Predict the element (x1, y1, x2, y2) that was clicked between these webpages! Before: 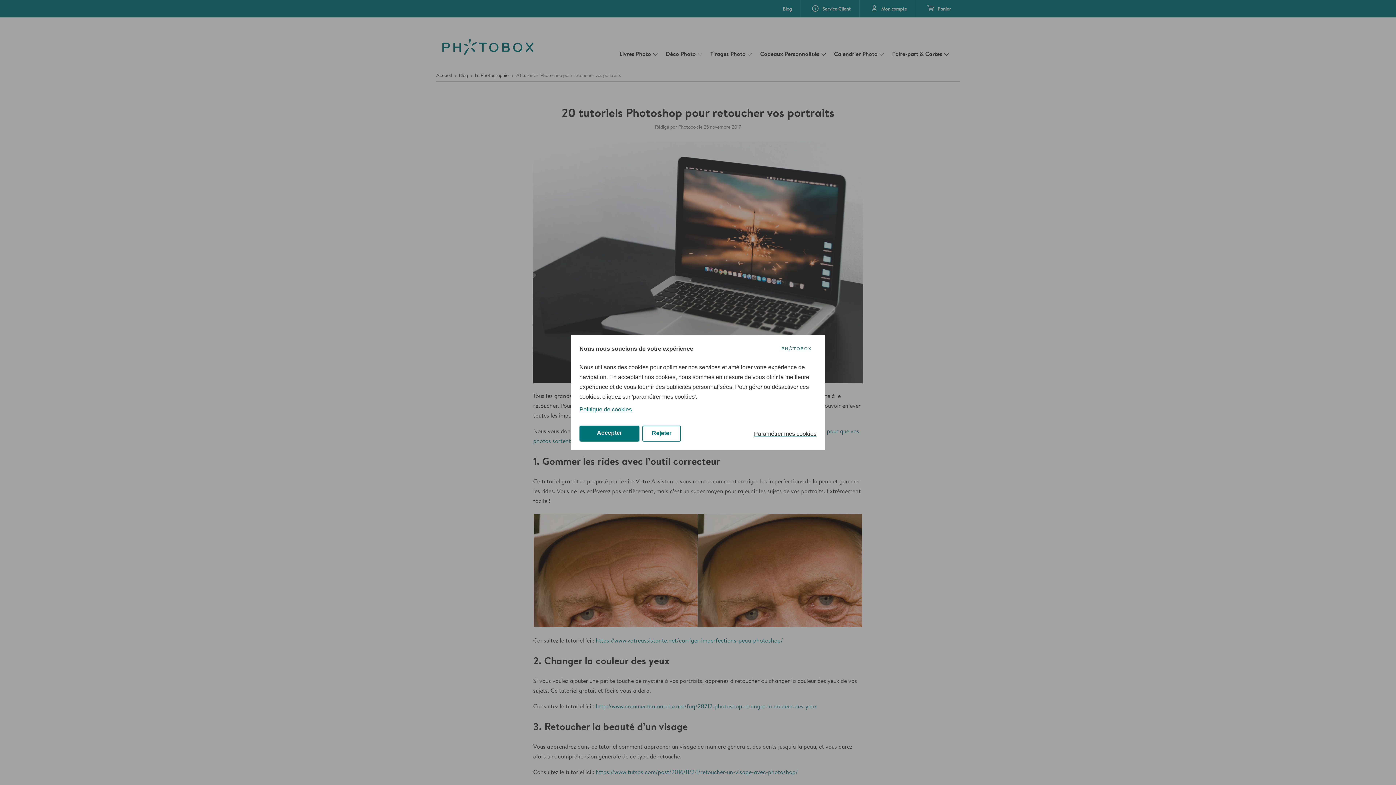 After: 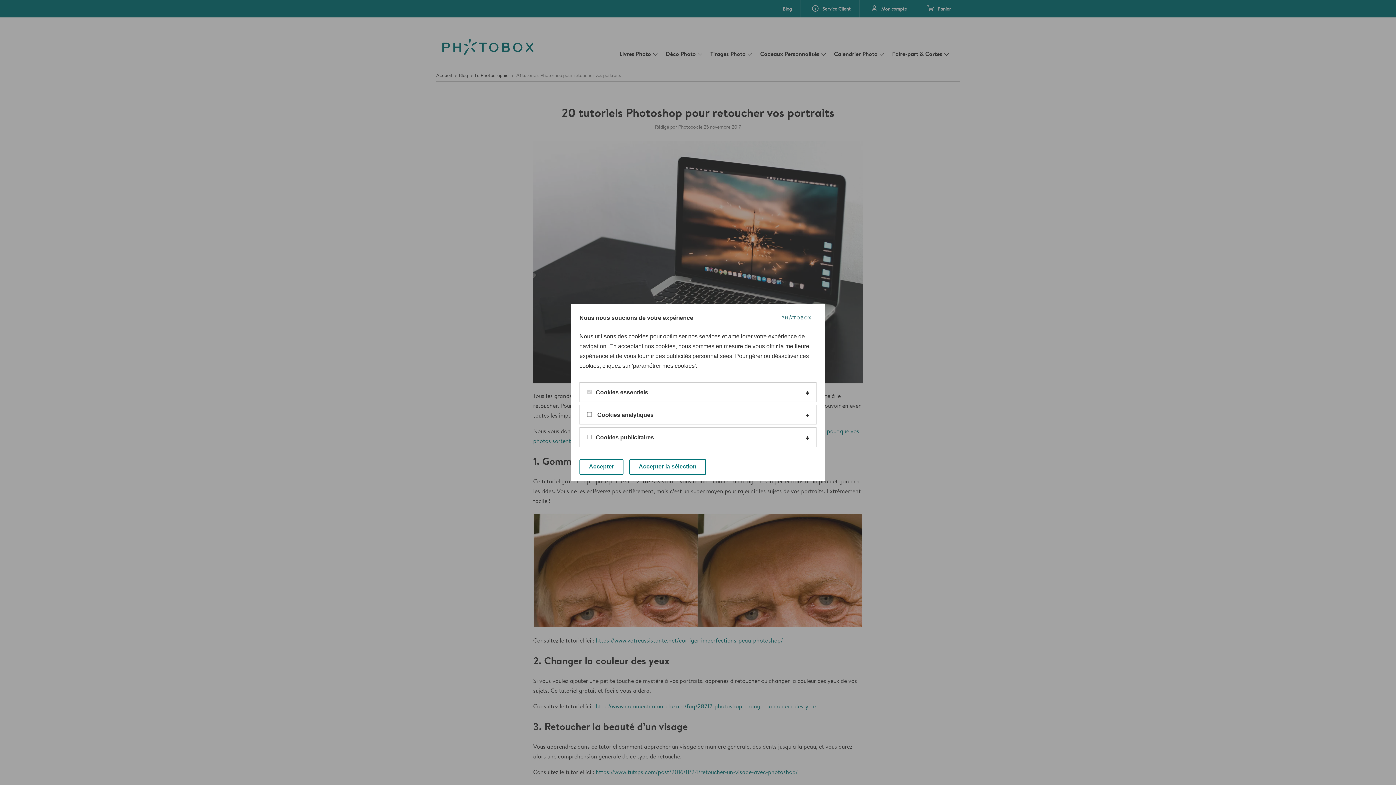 Action: label: Paramétrer mes cookies bbox: (754, 430, 816, 436)